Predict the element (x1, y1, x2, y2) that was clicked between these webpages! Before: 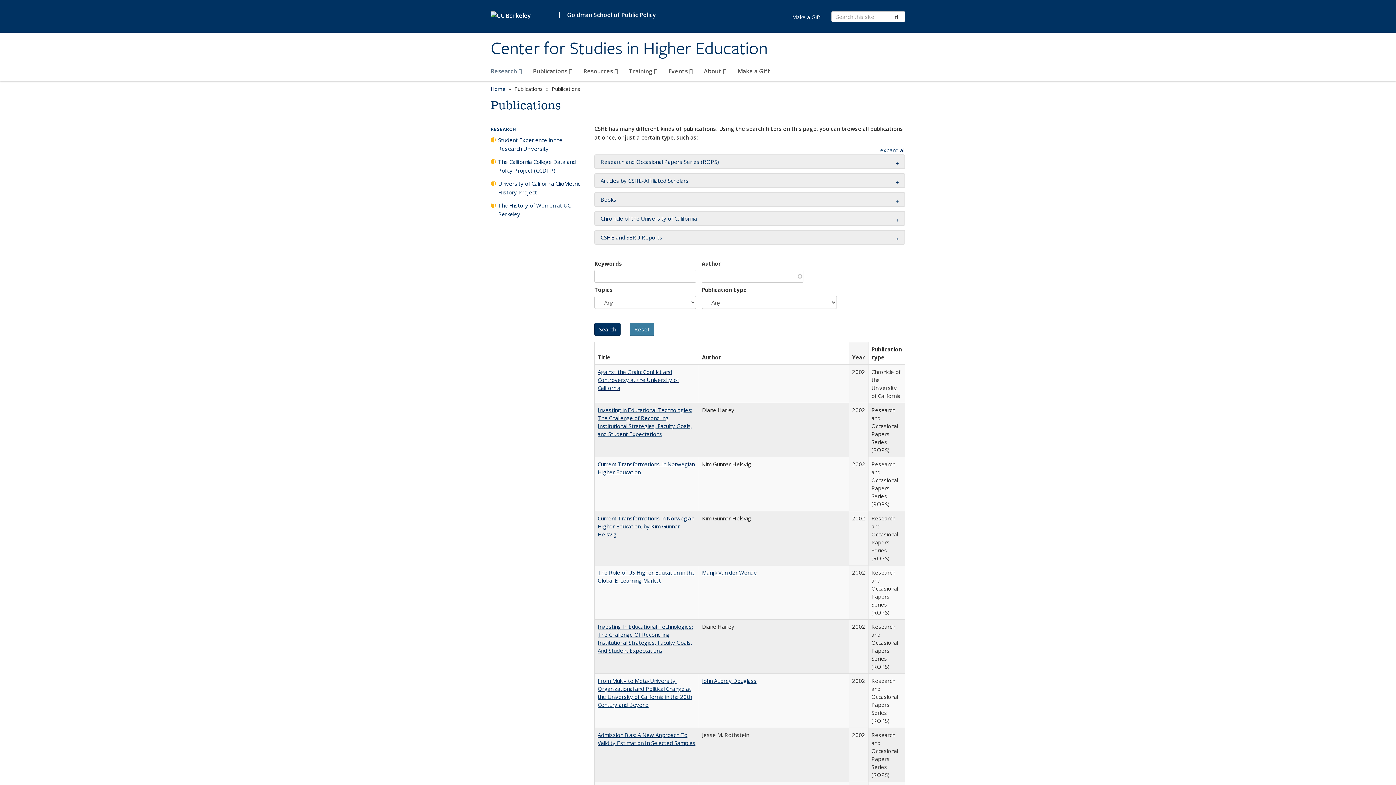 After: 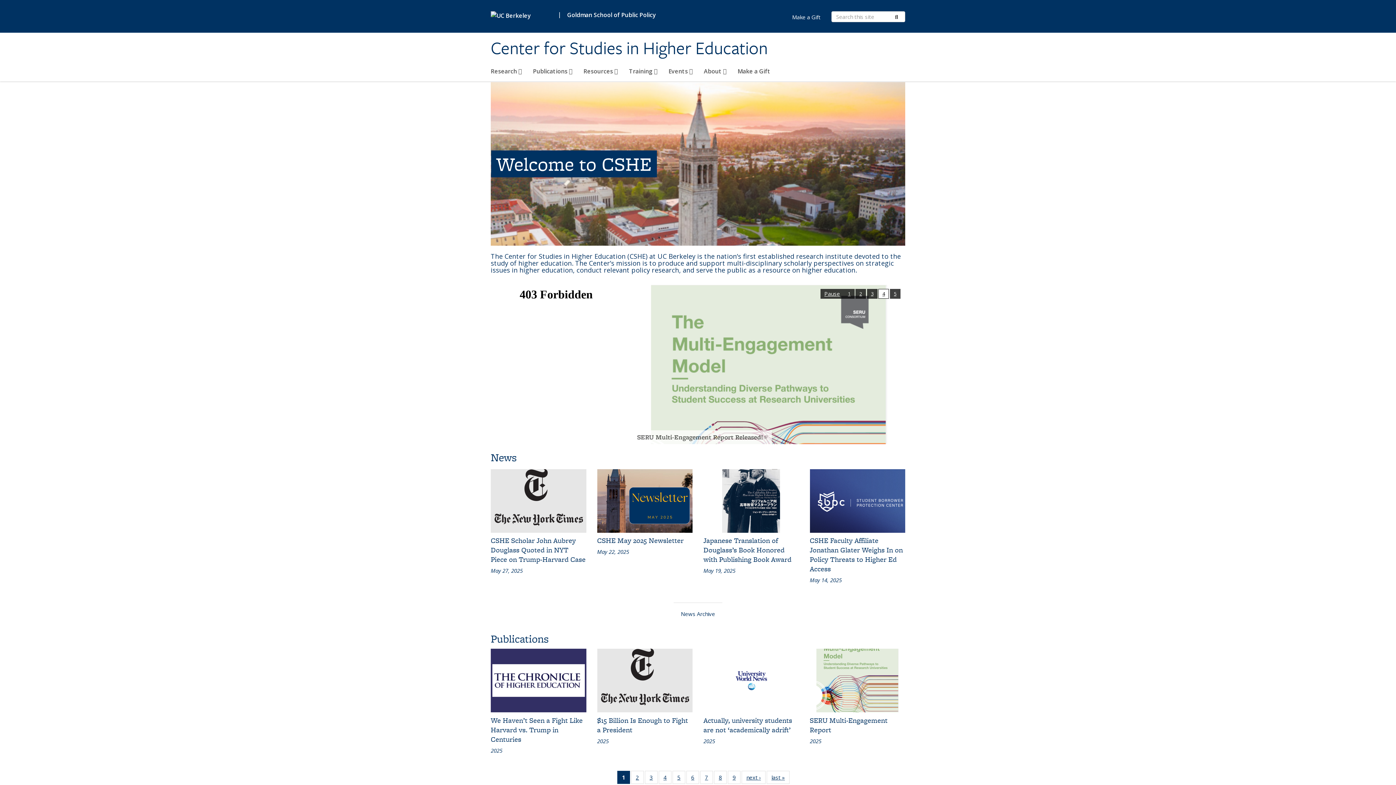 Action: bbox: (490, 85, 505, 92) label: Home